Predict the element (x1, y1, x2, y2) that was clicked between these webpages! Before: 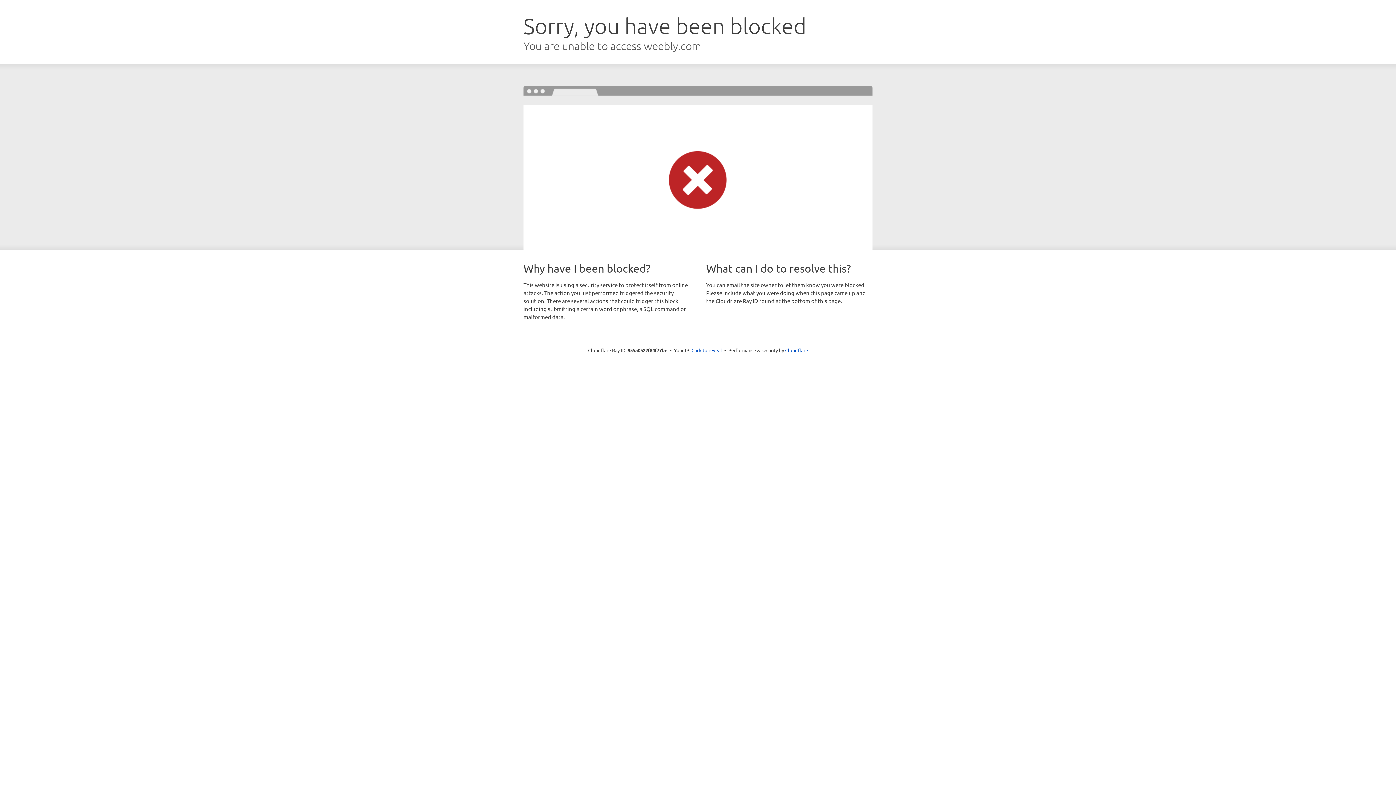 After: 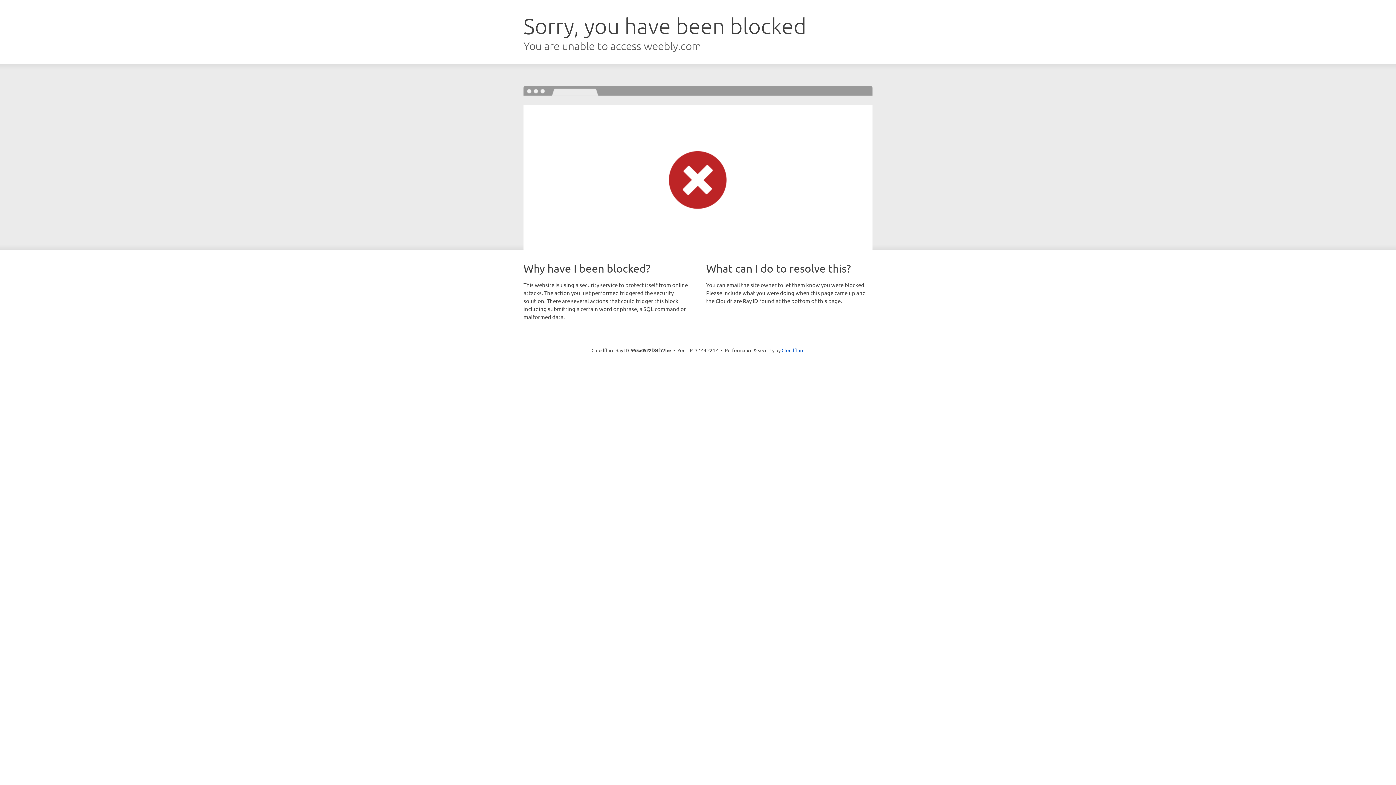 Action: label: Click to reveal bbox: (691, 346, 722, 353)